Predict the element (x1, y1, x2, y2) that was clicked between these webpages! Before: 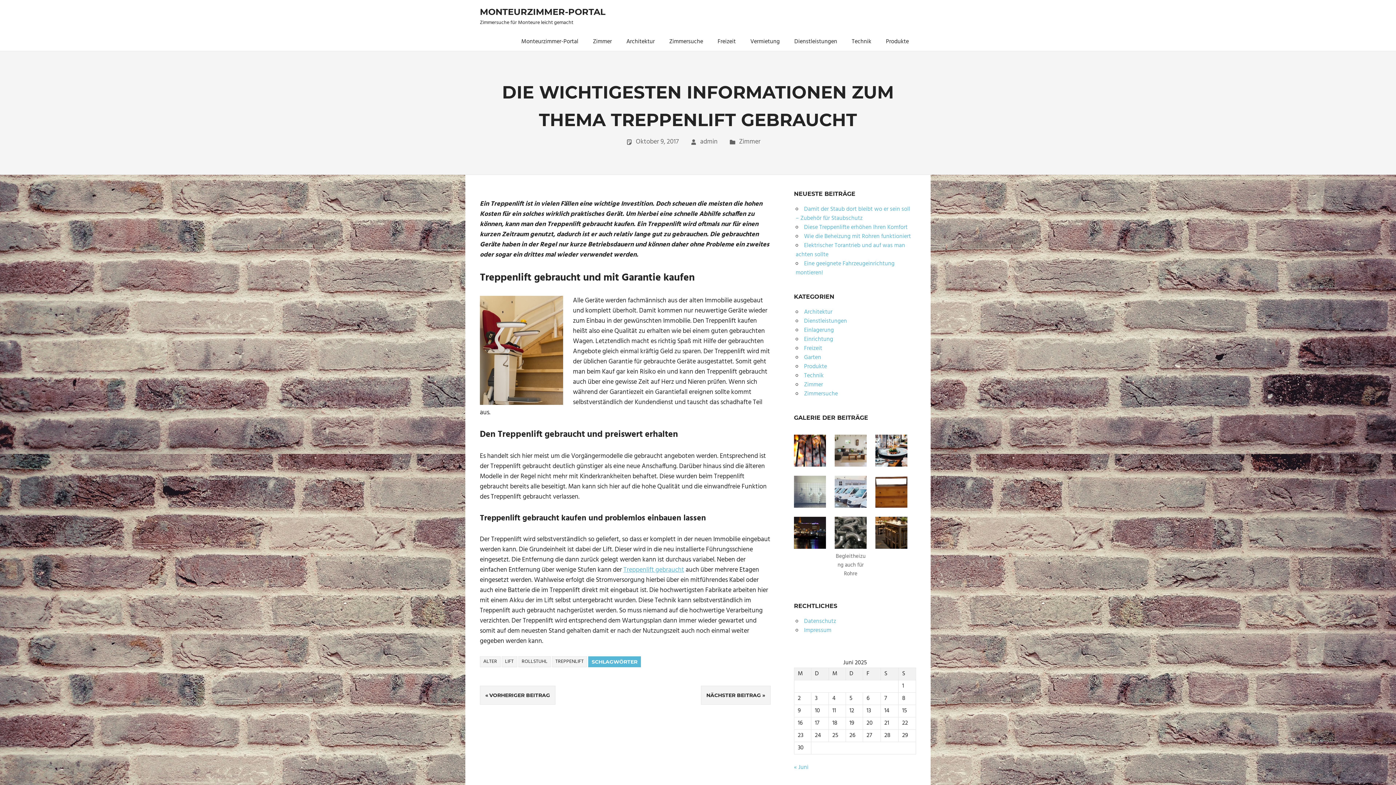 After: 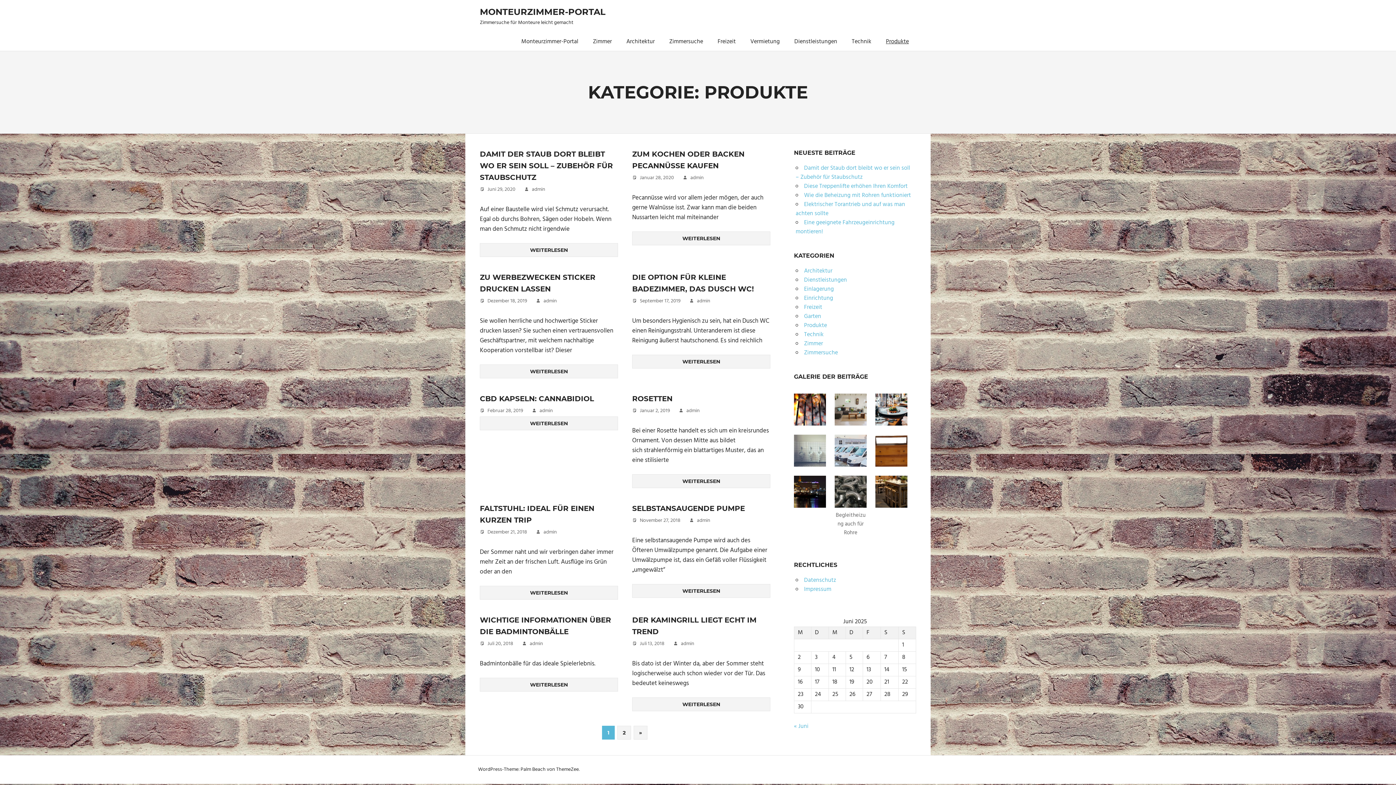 Action: bbox: (804, 362, 827, 371) label: Produkte